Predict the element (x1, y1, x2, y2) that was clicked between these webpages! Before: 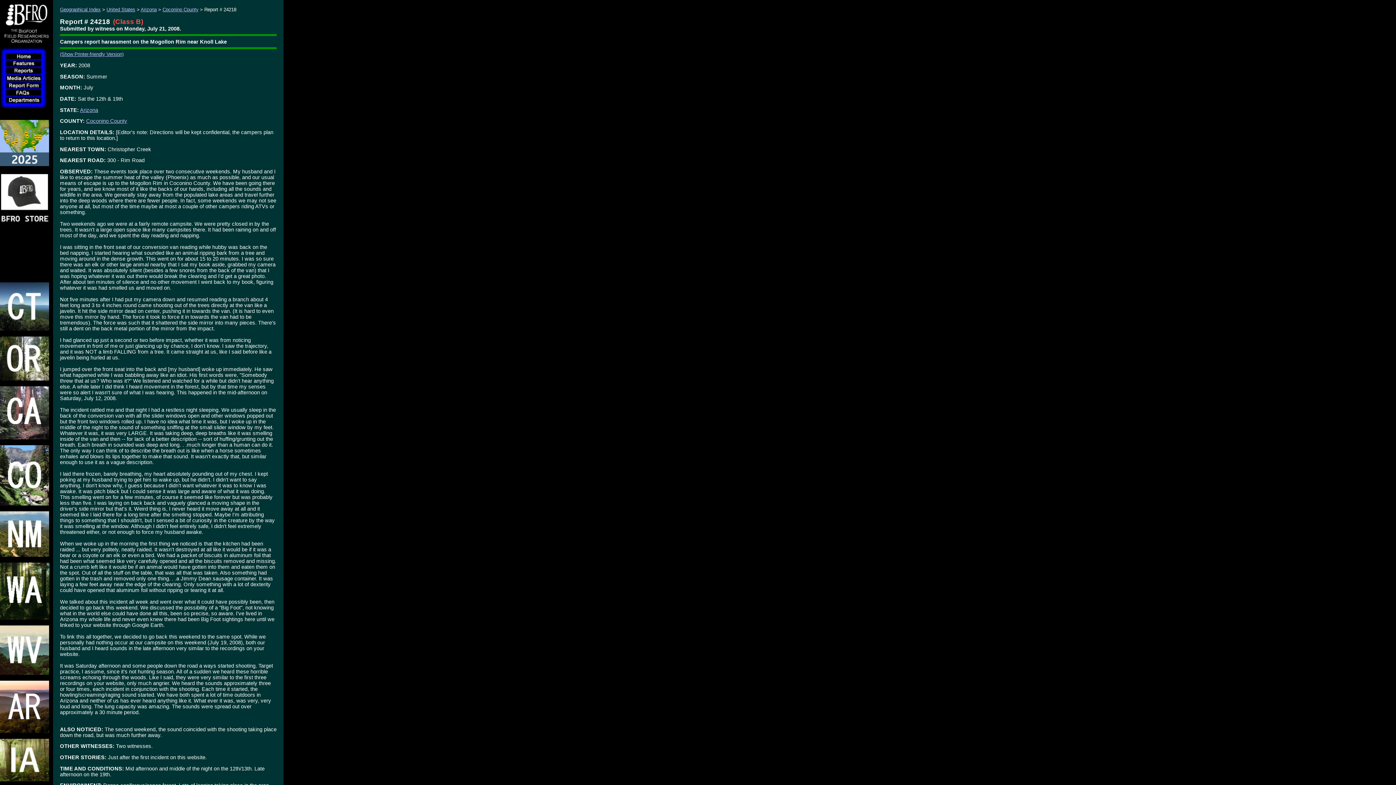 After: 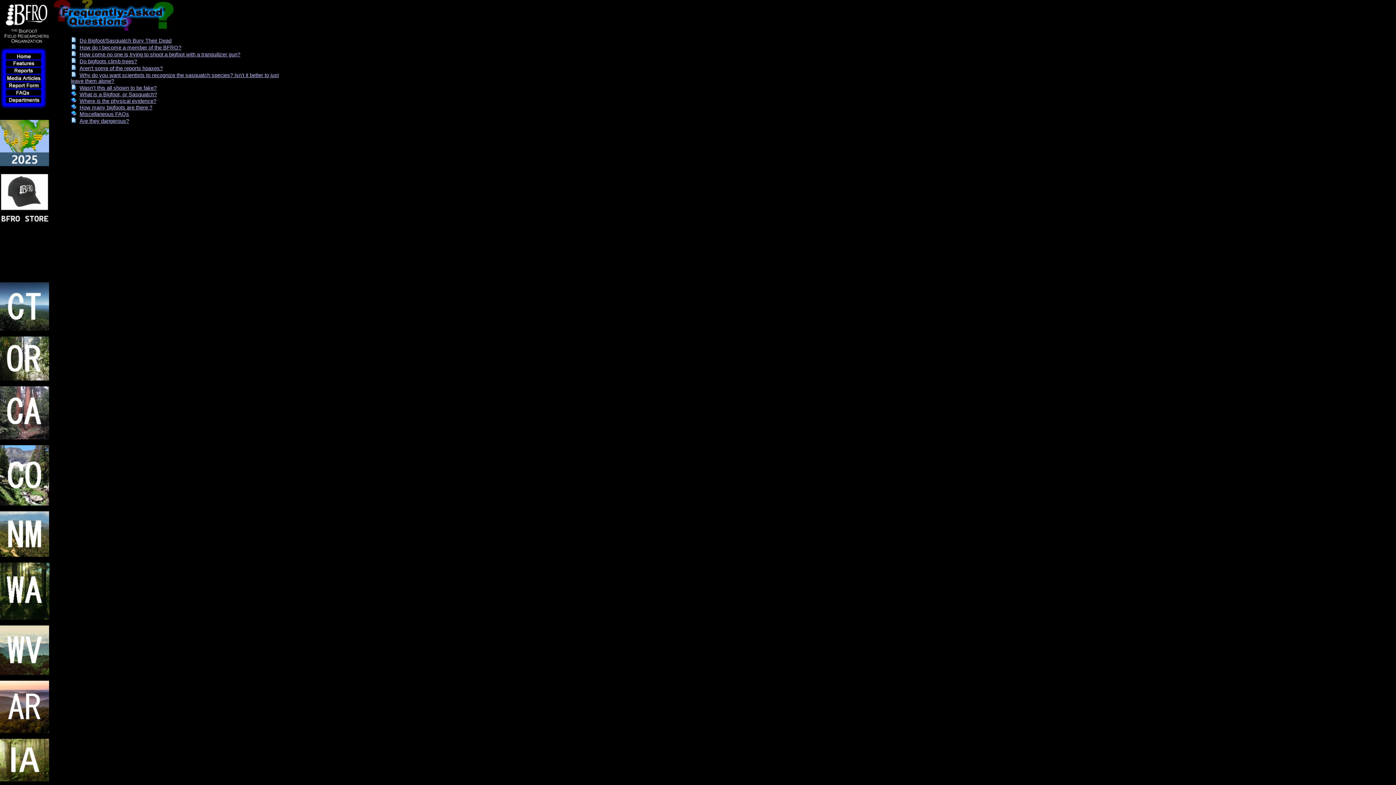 Action: bbox: (5, 91, 52, 97)